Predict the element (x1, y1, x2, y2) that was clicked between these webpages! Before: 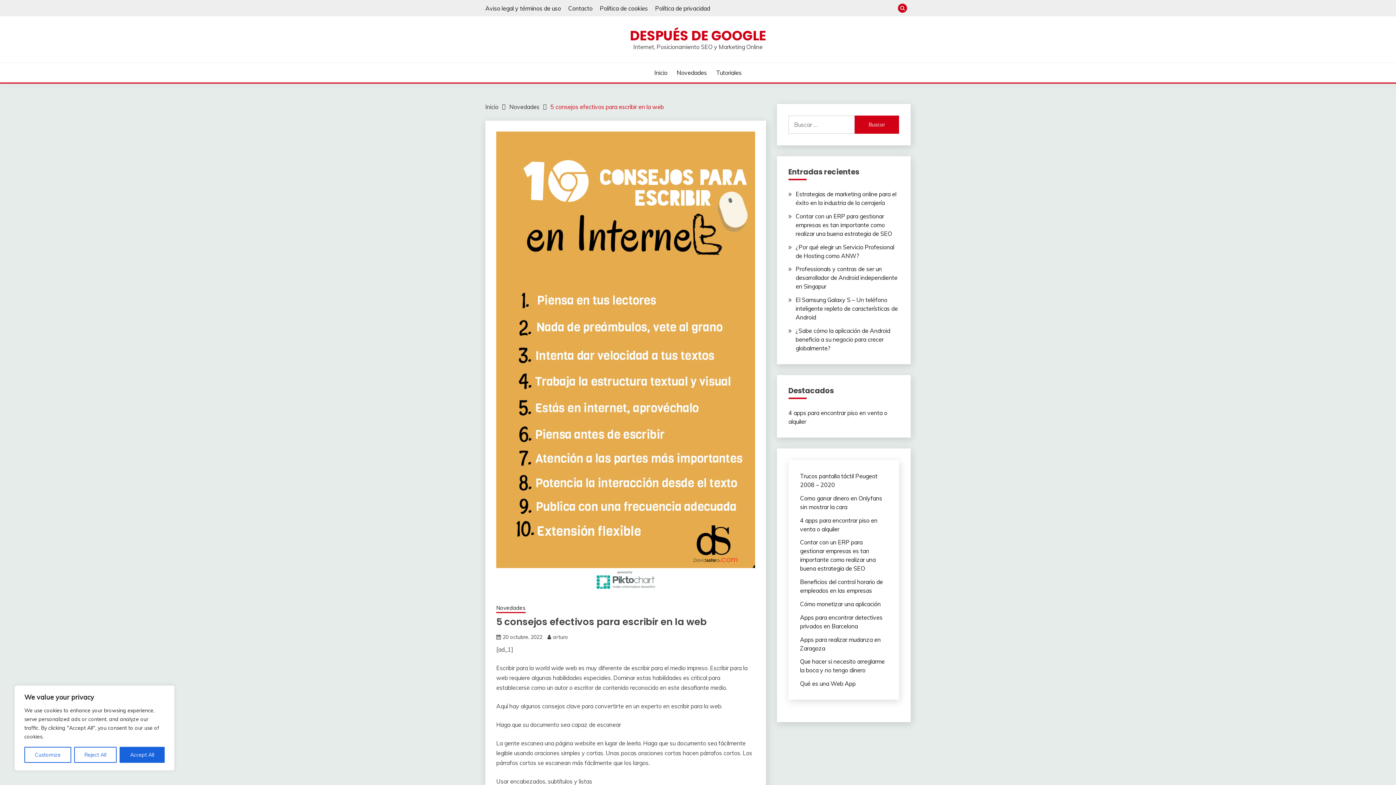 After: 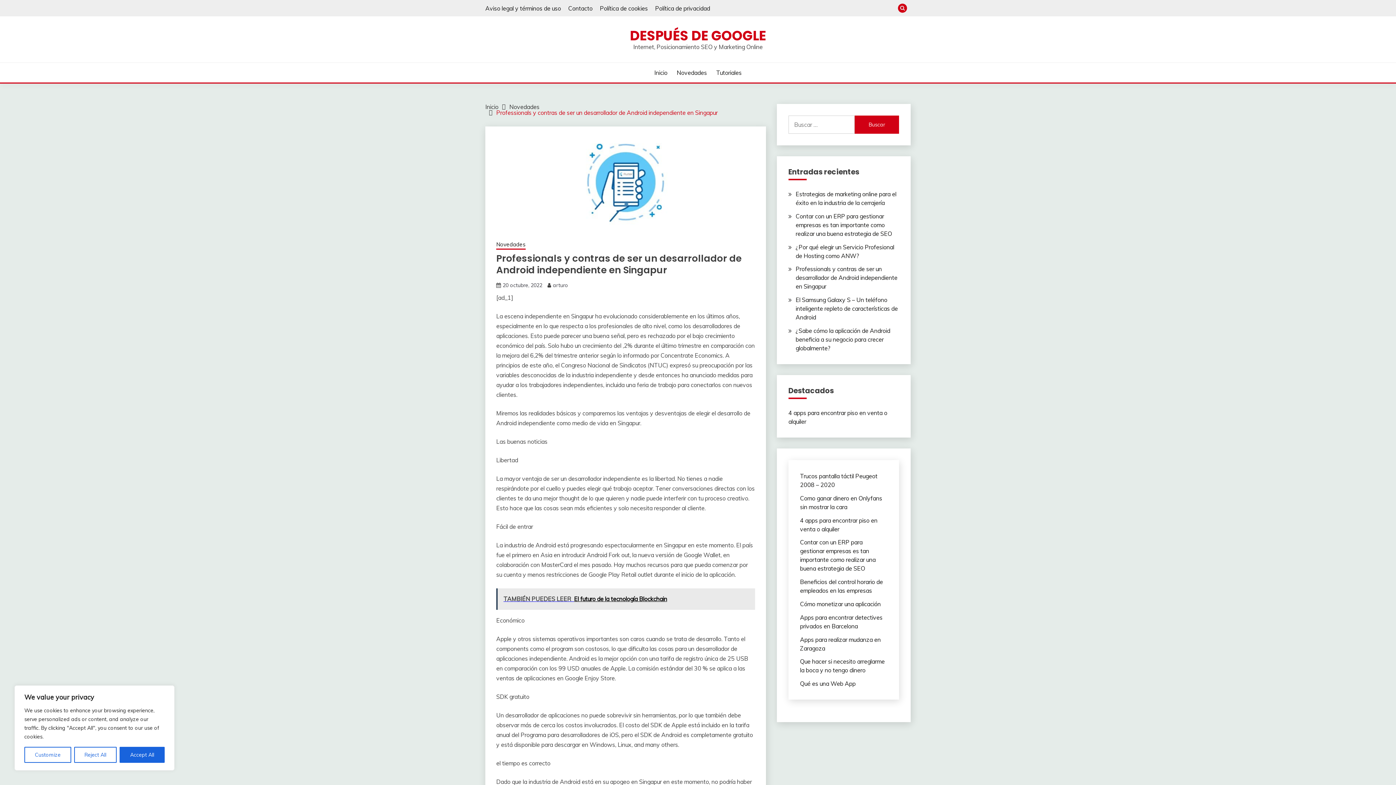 Action: bbox: (795, 265, 897, 290) label: Professionals y contras de ser un desarrollador de Android independiente en Singapur